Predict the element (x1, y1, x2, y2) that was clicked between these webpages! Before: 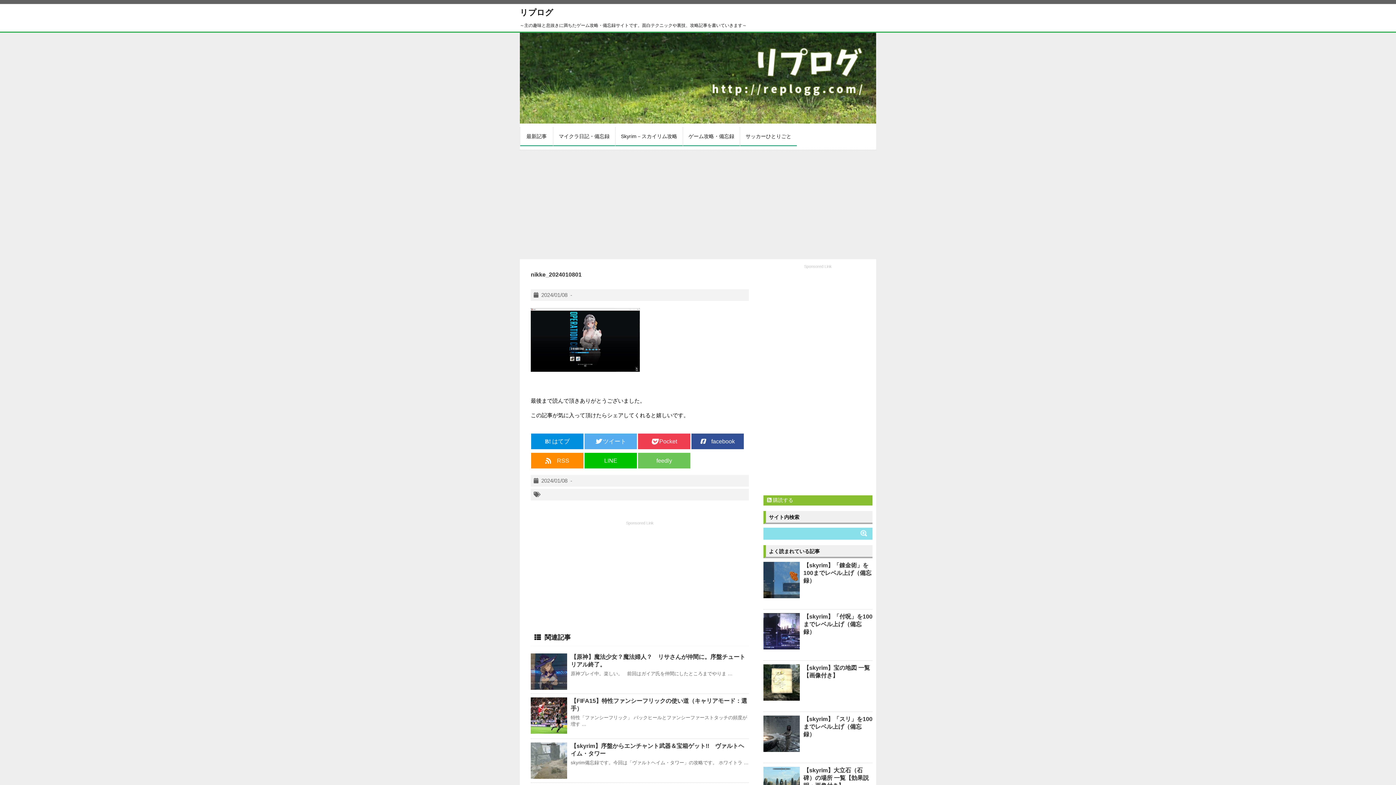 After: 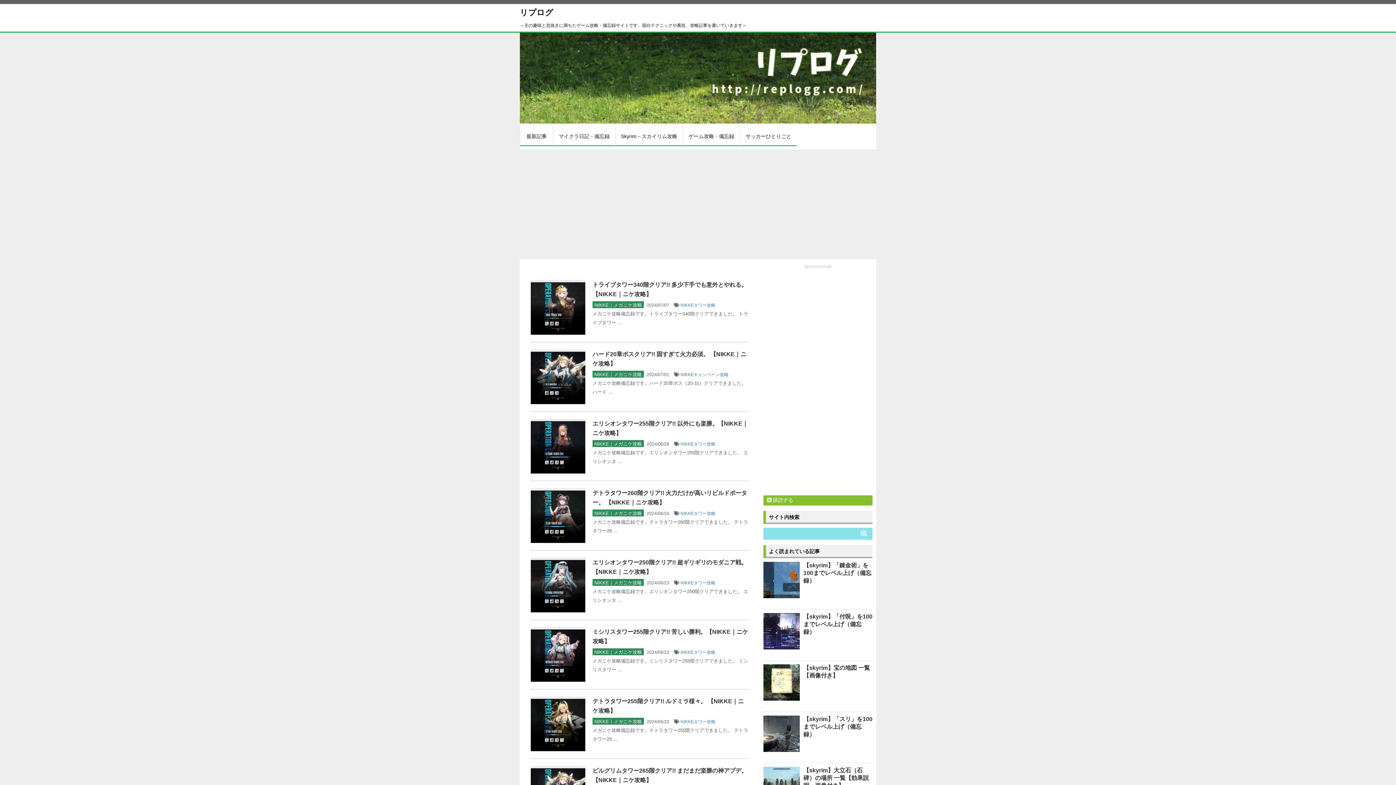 Action: label: 最新記事 bbox: (520, 127, 553, 146)